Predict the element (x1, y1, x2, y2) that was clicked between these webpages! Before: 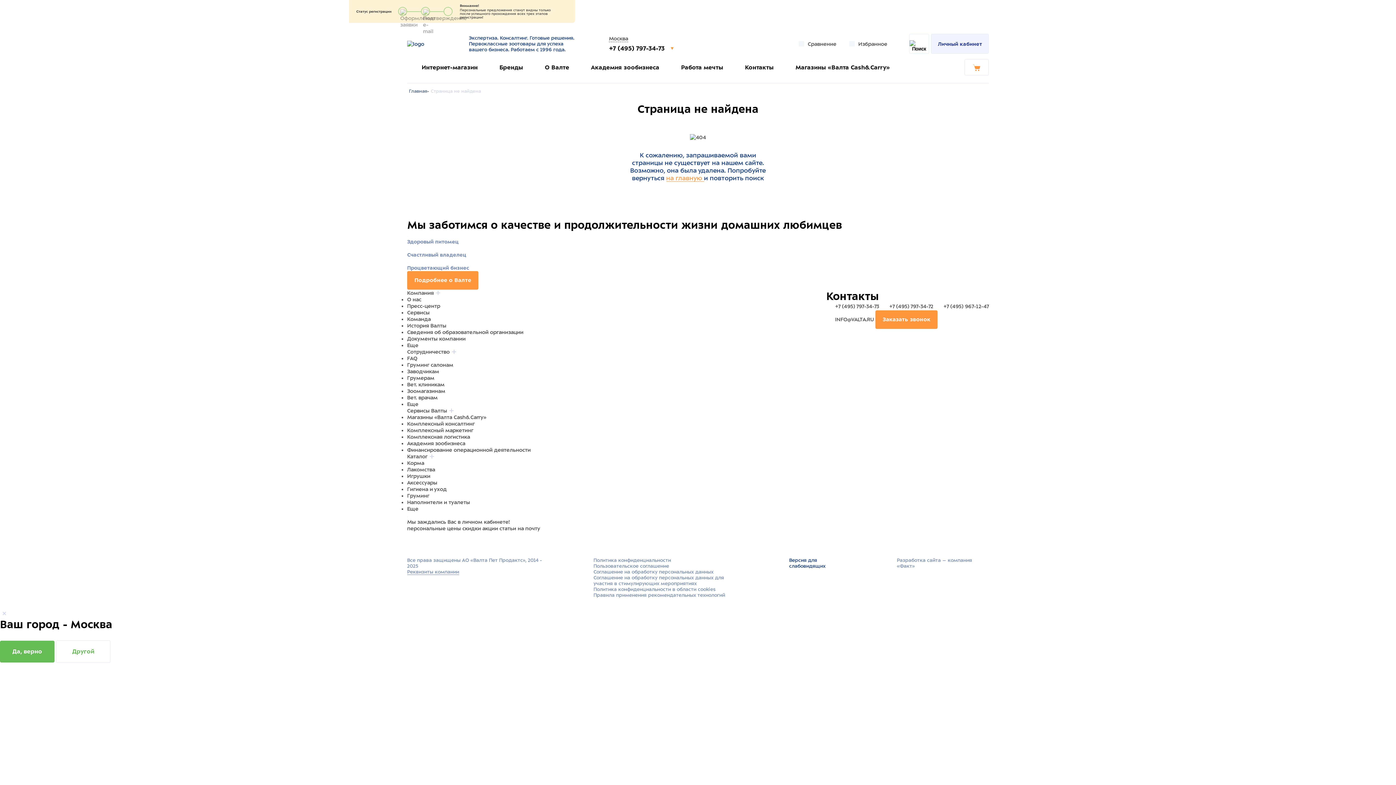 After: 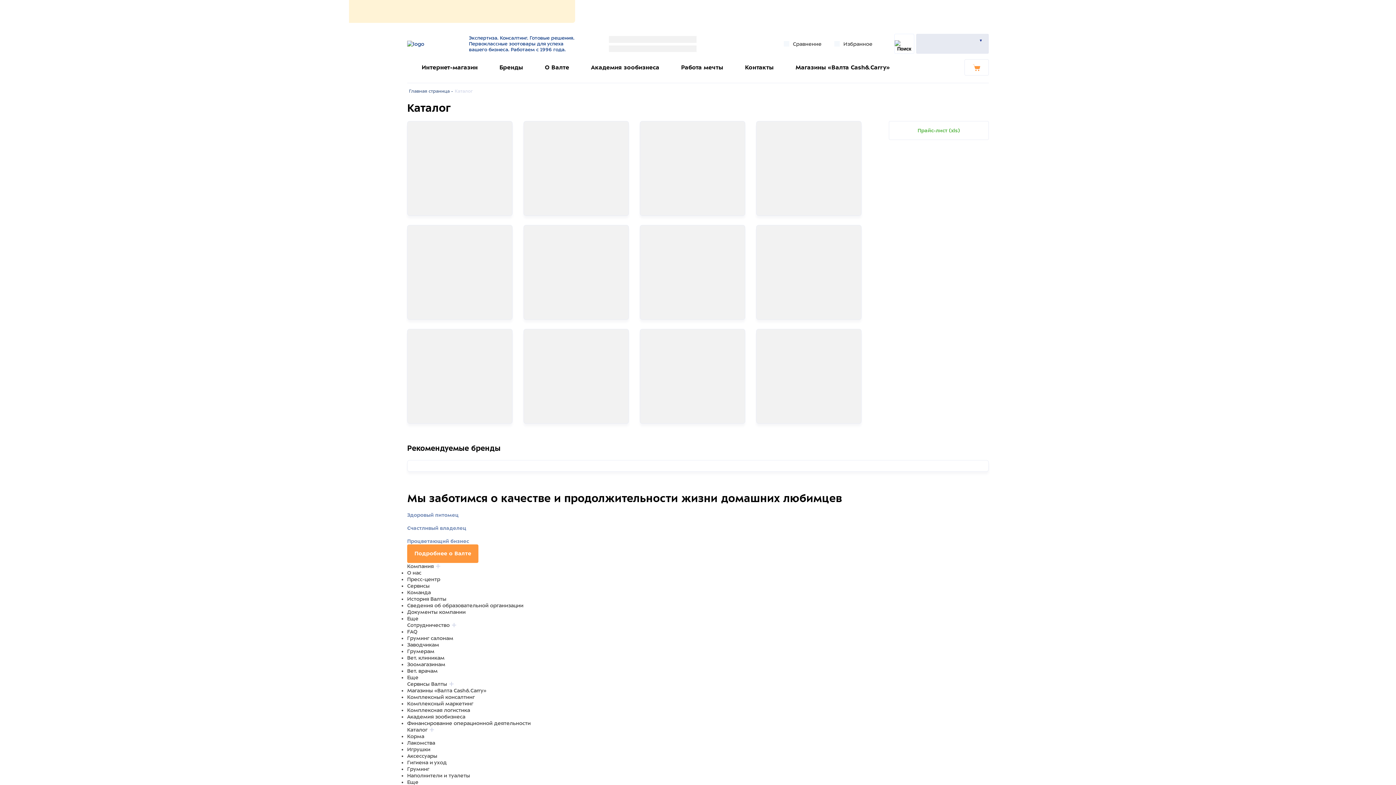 Action: label: Интернет-магазин bbox: (421, 64, 477, 70)